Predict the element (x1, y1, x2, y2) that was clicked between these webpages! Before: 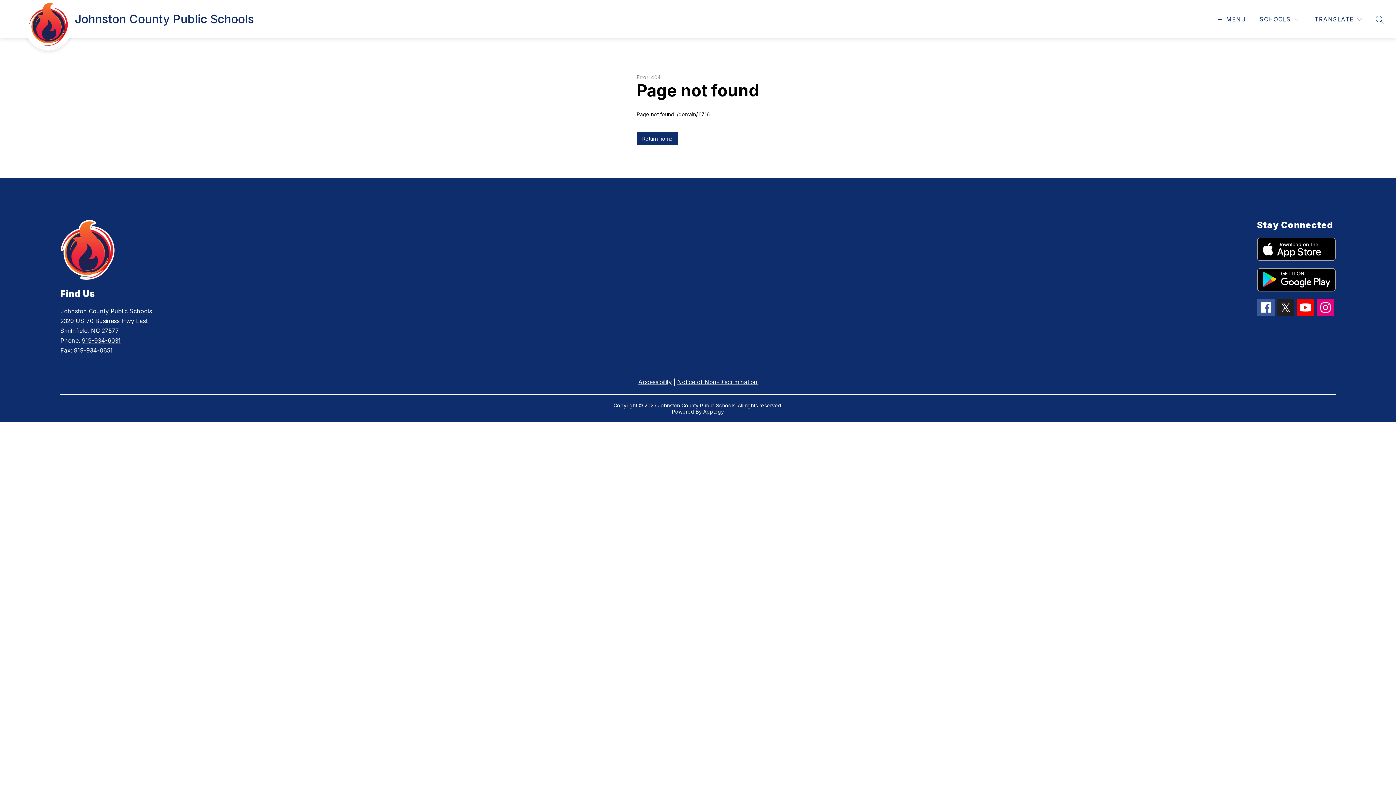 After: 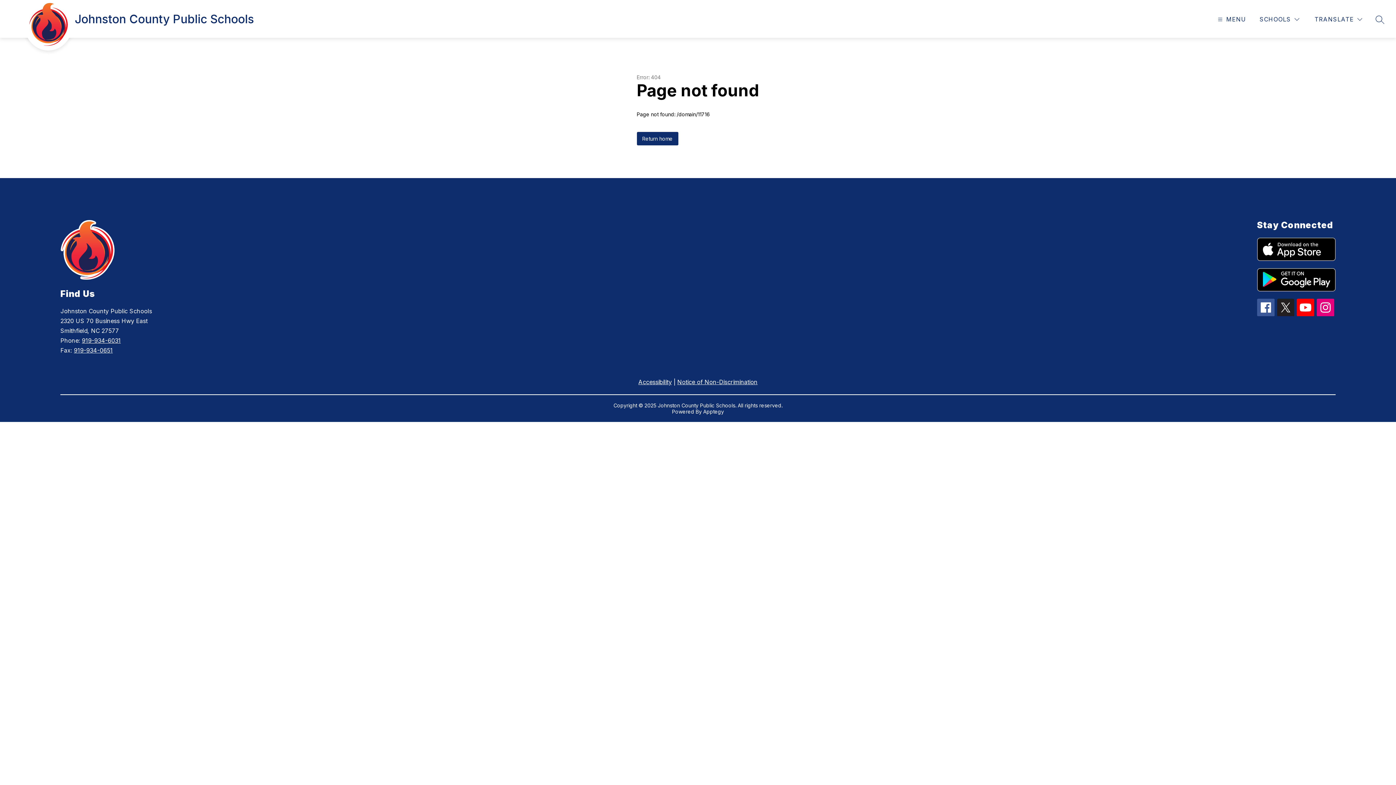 Action: label: Accessibility bbox: (638, 378, 672, 385)